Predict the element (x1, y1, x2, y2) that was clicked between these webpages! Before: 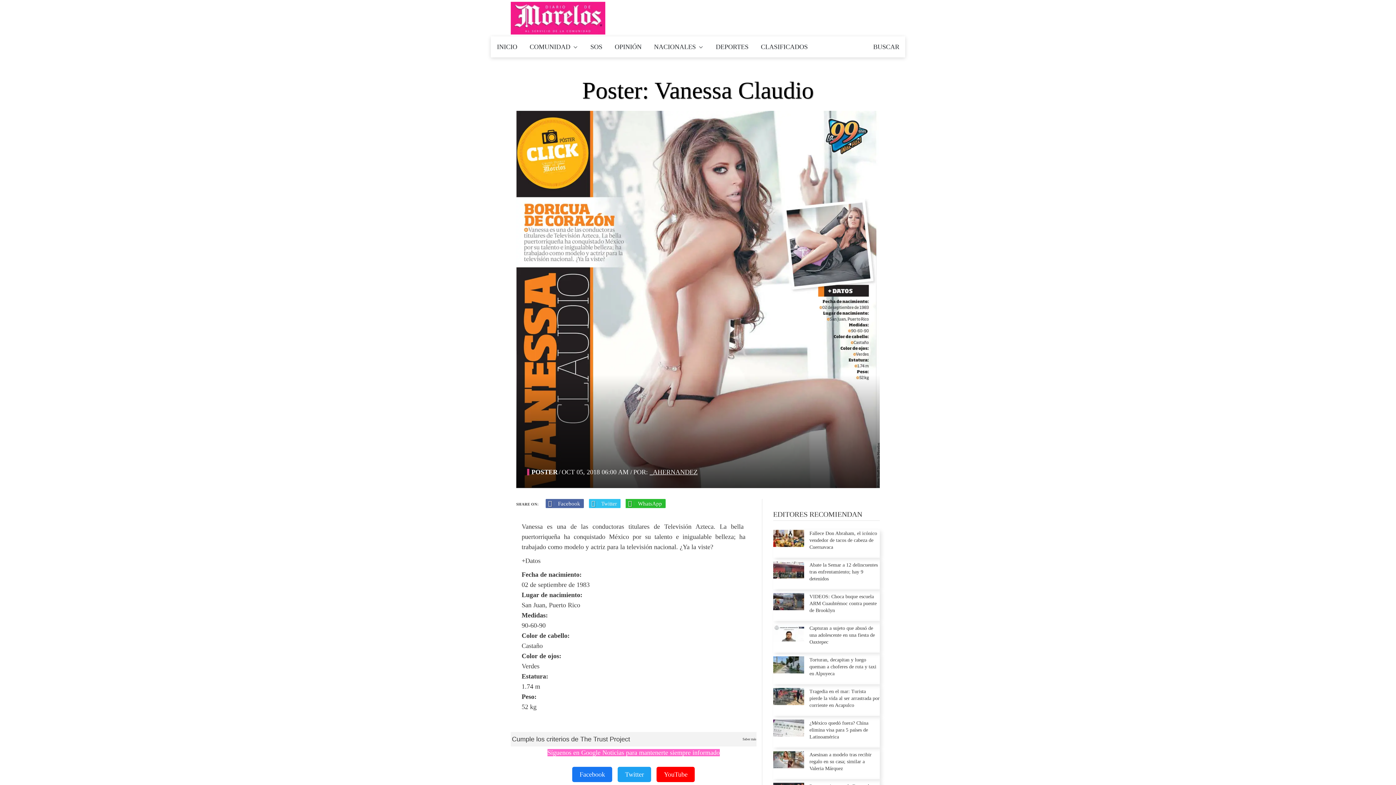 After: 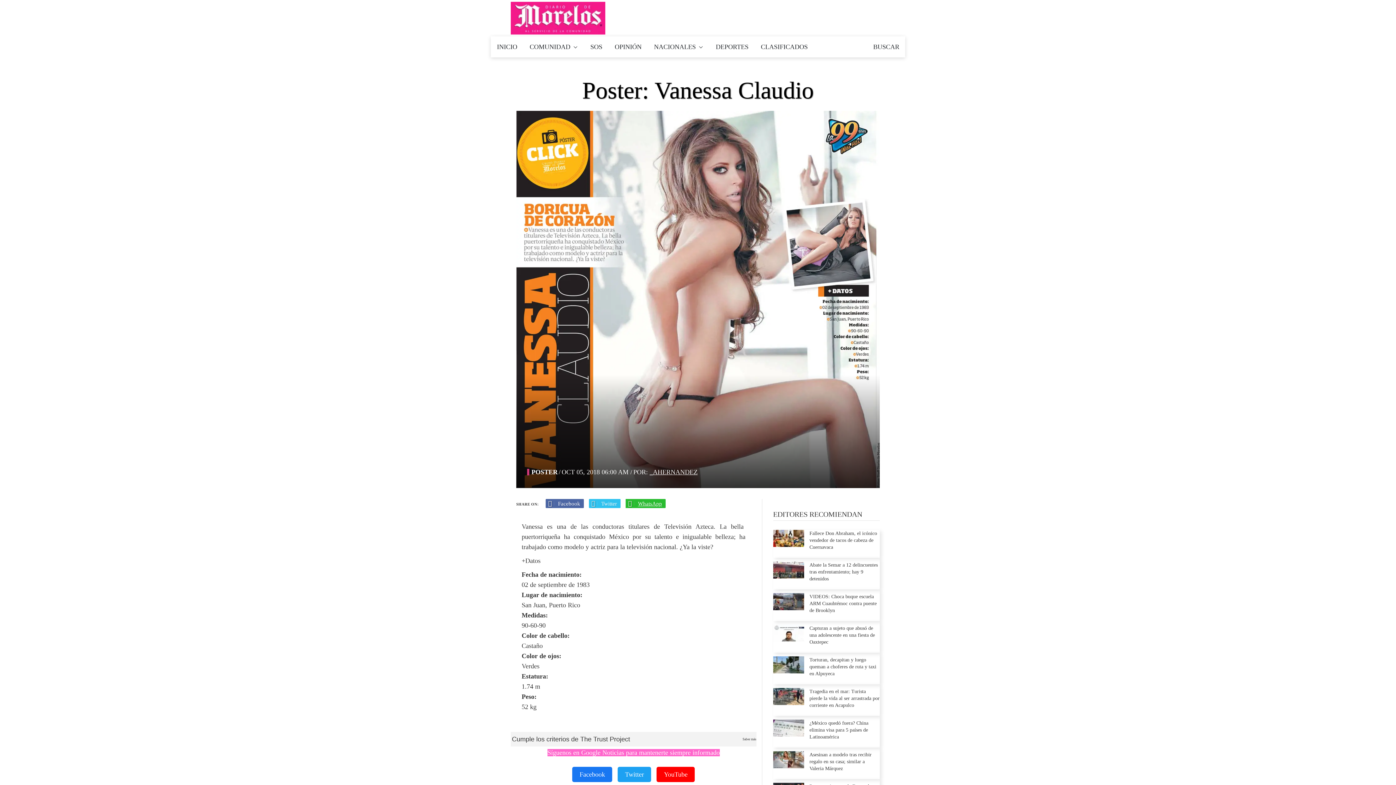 Action: bbox: (625, 499, 665, 508) label: WhatsApp